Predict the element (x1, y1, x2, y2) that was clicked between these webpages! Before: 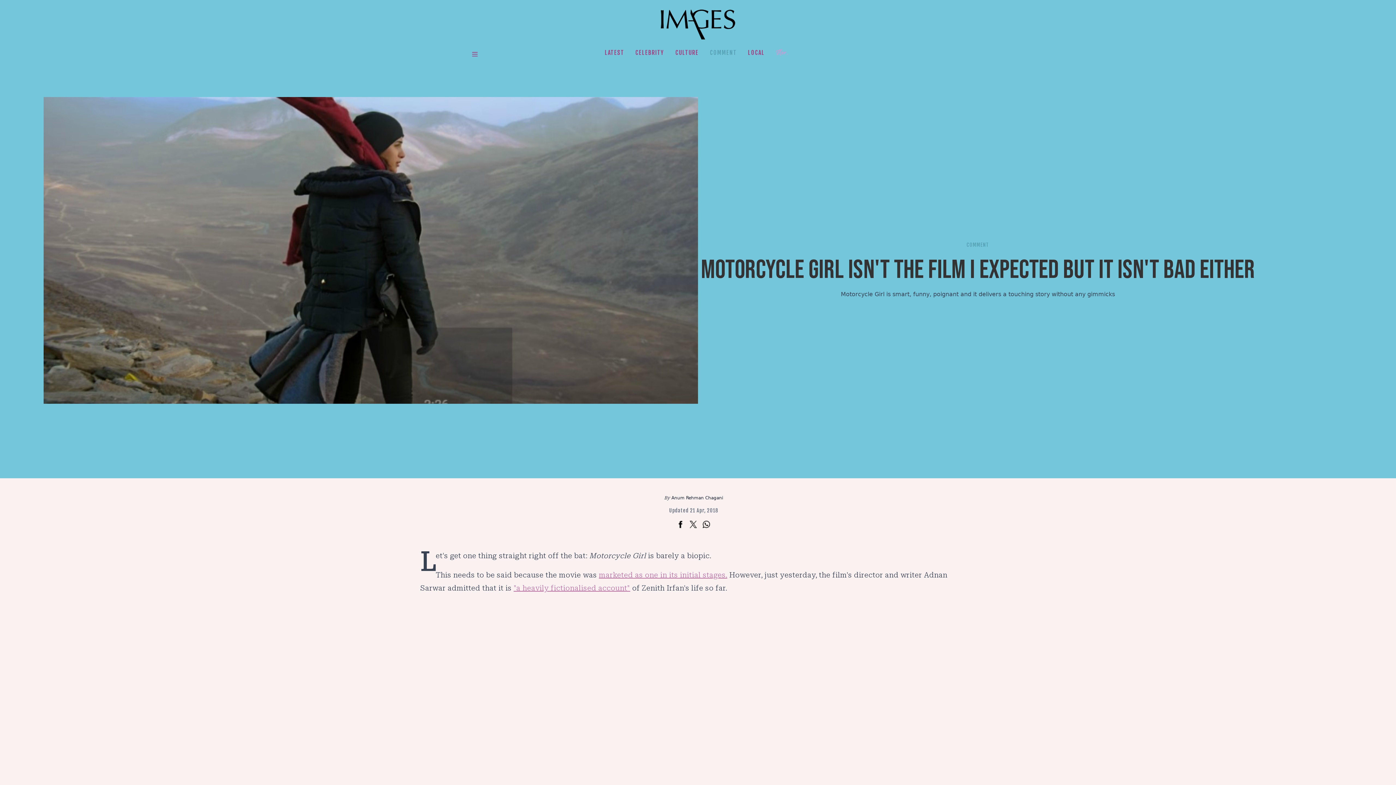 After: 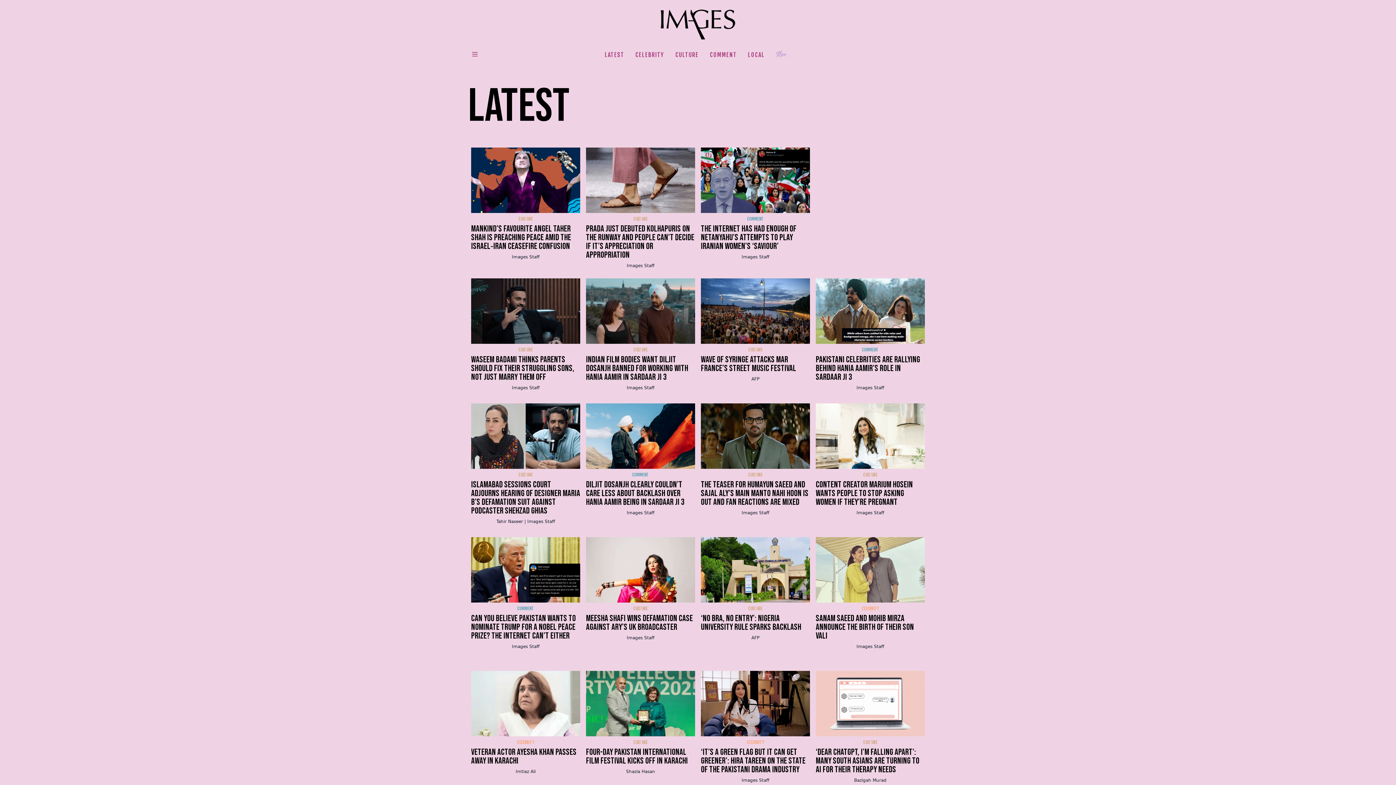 Action: label: LATEST bbox: (602, 49, 627, 55)